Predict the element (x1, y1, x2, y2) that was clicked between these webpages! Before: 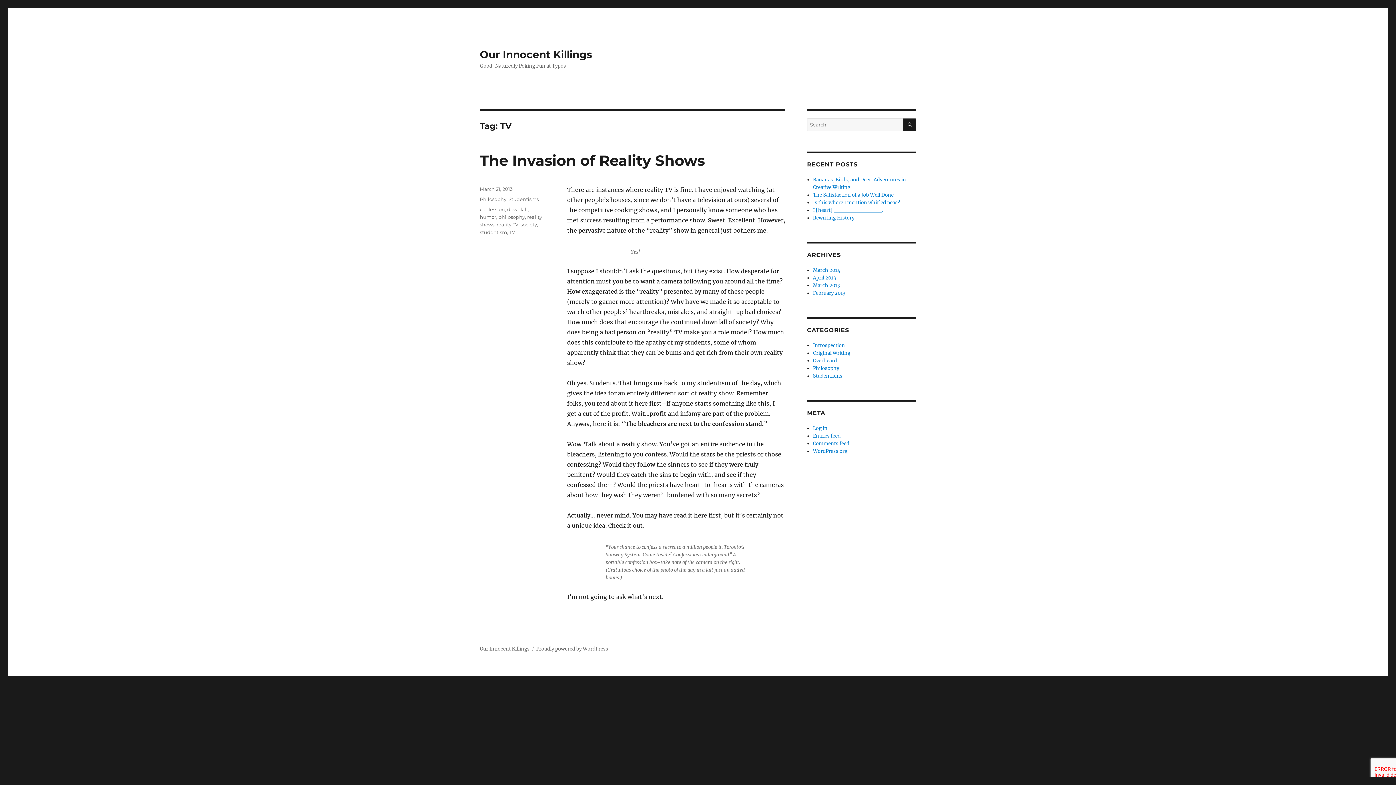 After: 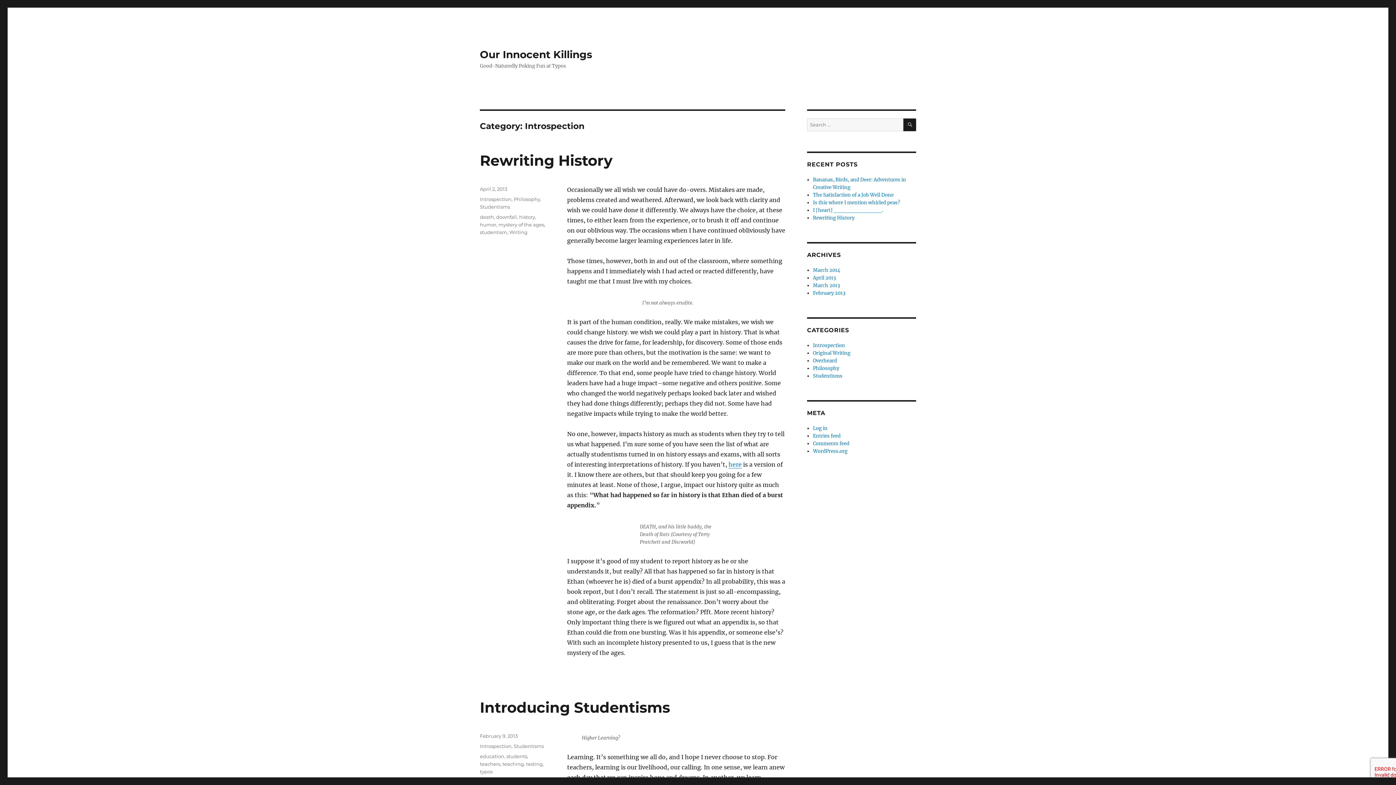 Action: bbox: (813, 342, 845, 348) label: Introspection